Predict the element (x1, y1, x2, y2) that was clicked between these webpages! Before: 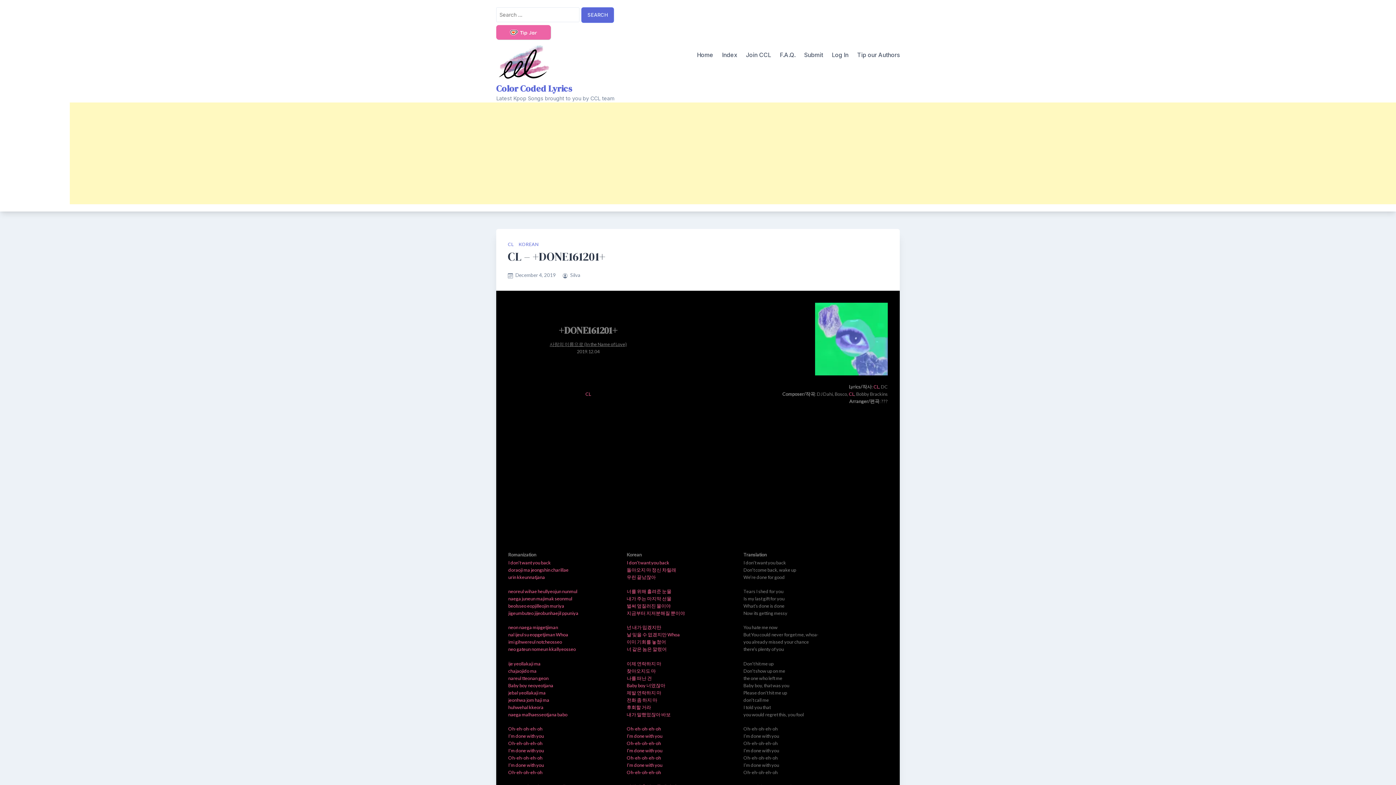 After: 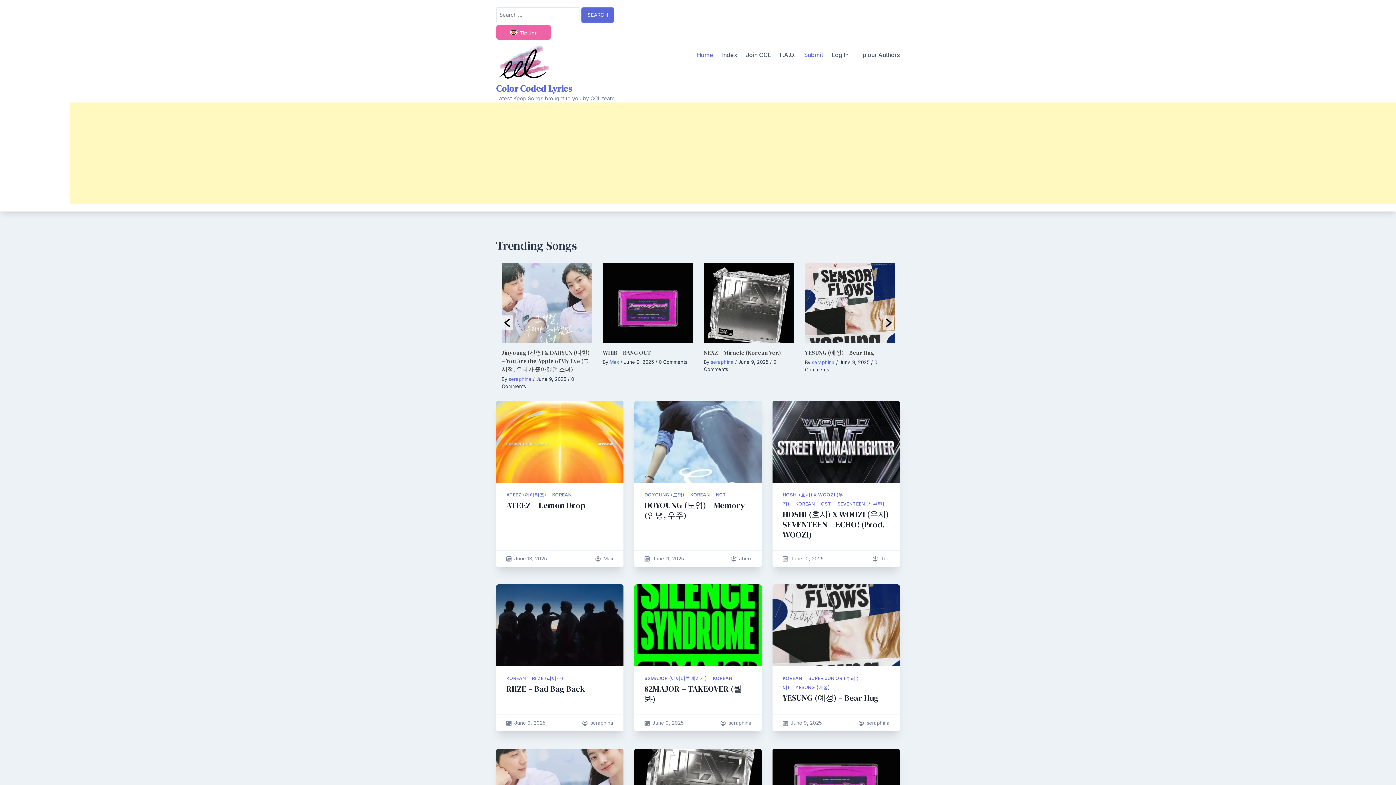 Action: bbox: (804, 50, 823, 59) label: Submit